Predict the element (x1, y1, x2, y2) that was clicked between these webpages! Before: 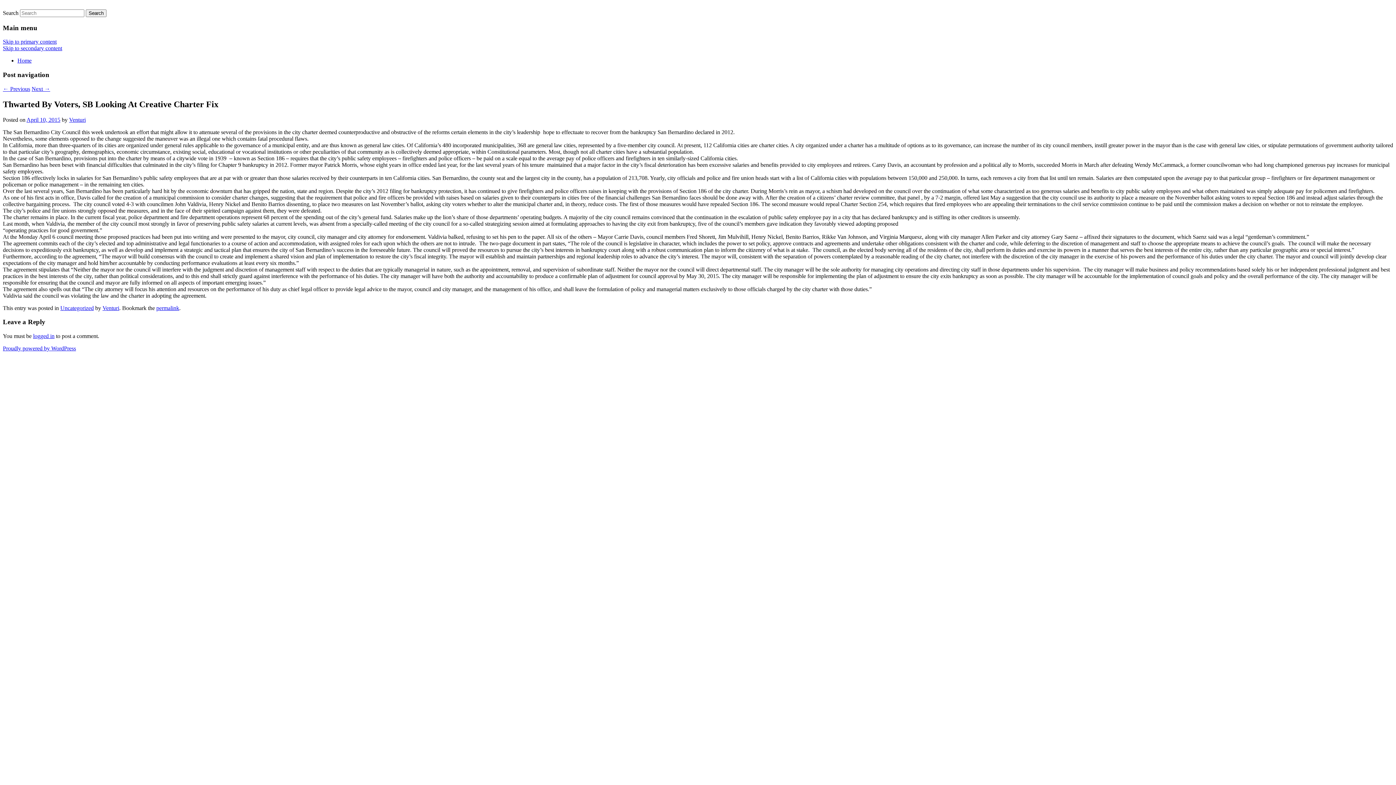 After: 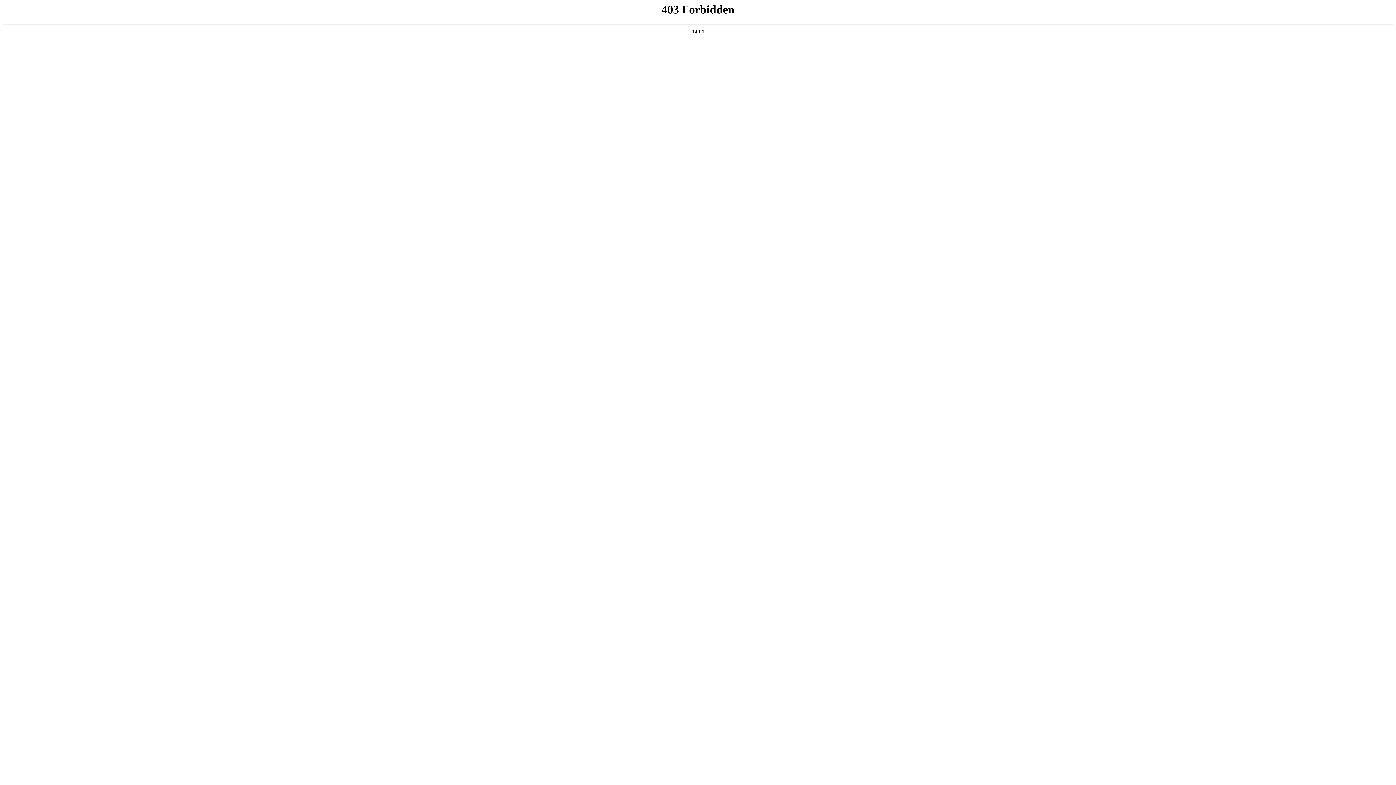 Action: bbox: (2, 345, 76, 351) label: Proudly powered by WordPress